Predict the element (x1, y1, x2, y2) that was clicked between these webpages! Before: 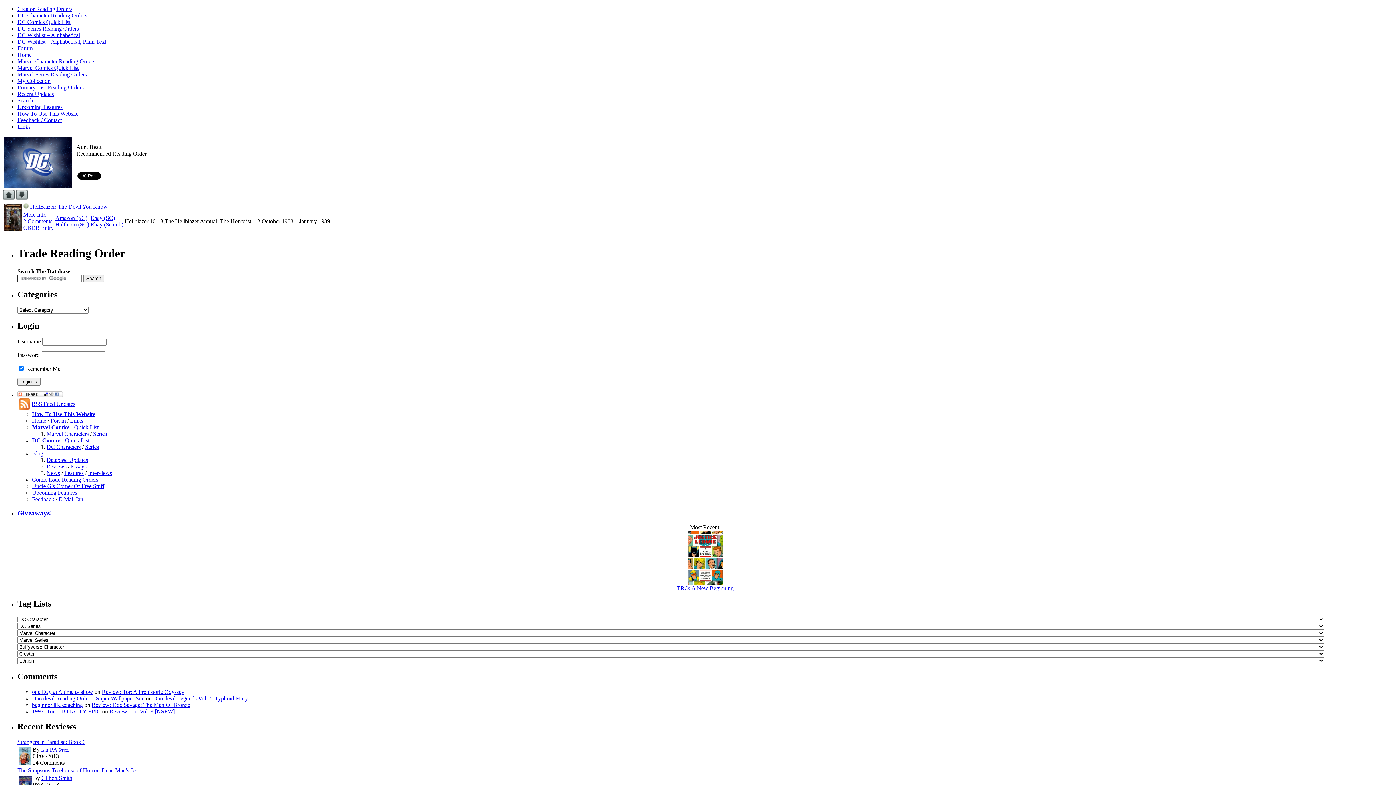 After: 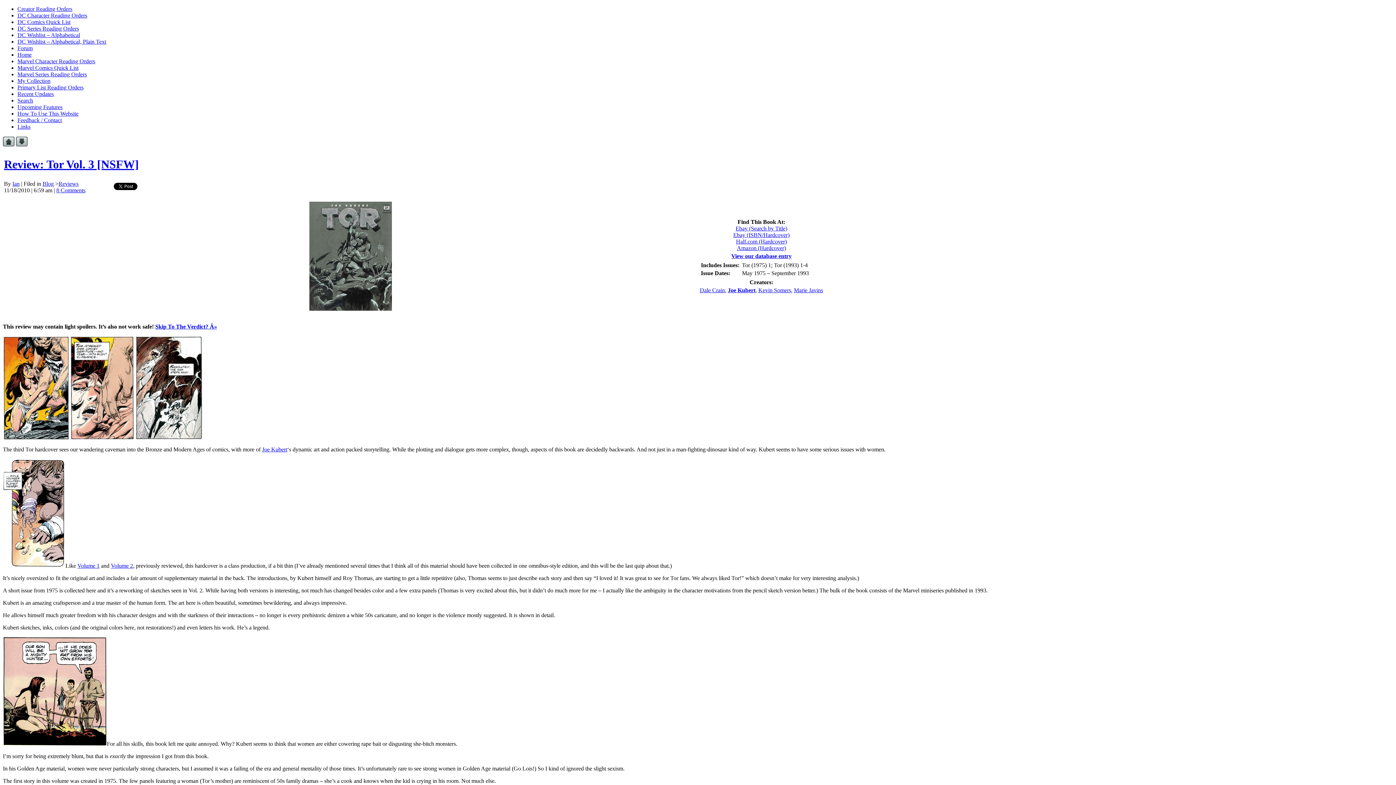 Action: bbox: (109, 708, 174, 714) label: Review: Tor Vol. 3 [NSFW]